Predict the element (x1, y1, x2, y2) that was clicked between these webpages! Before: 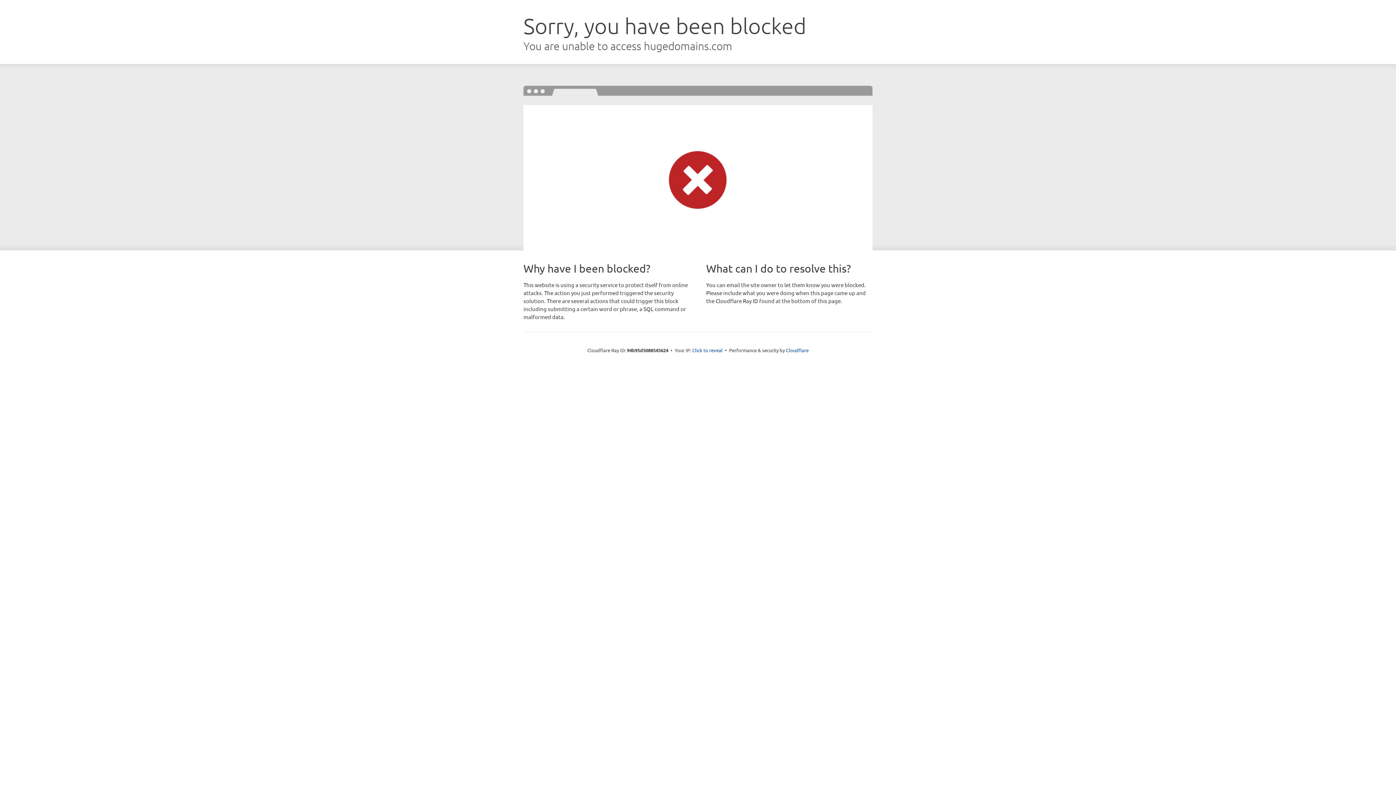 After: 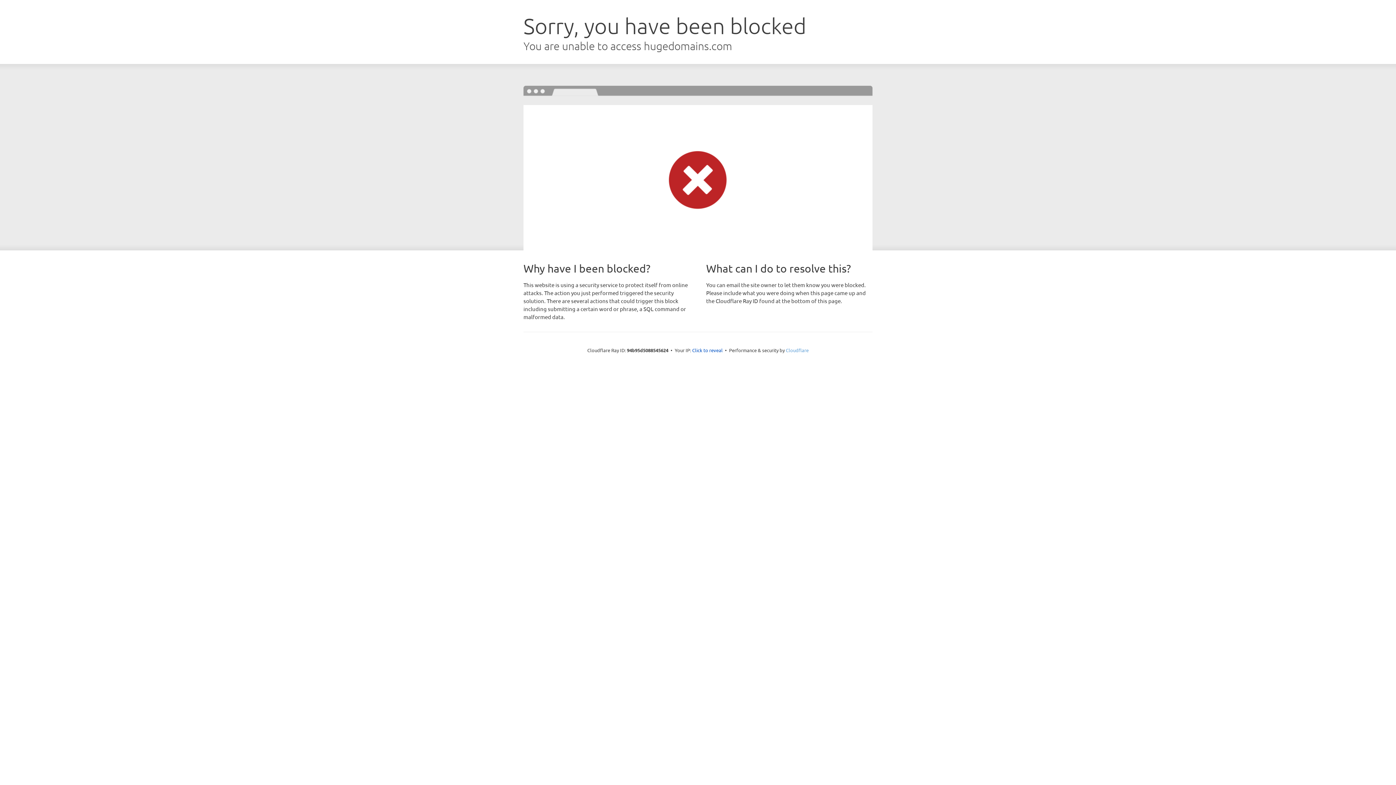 Action: label: Cloudflare bbox: (786, 347, 808, 353)